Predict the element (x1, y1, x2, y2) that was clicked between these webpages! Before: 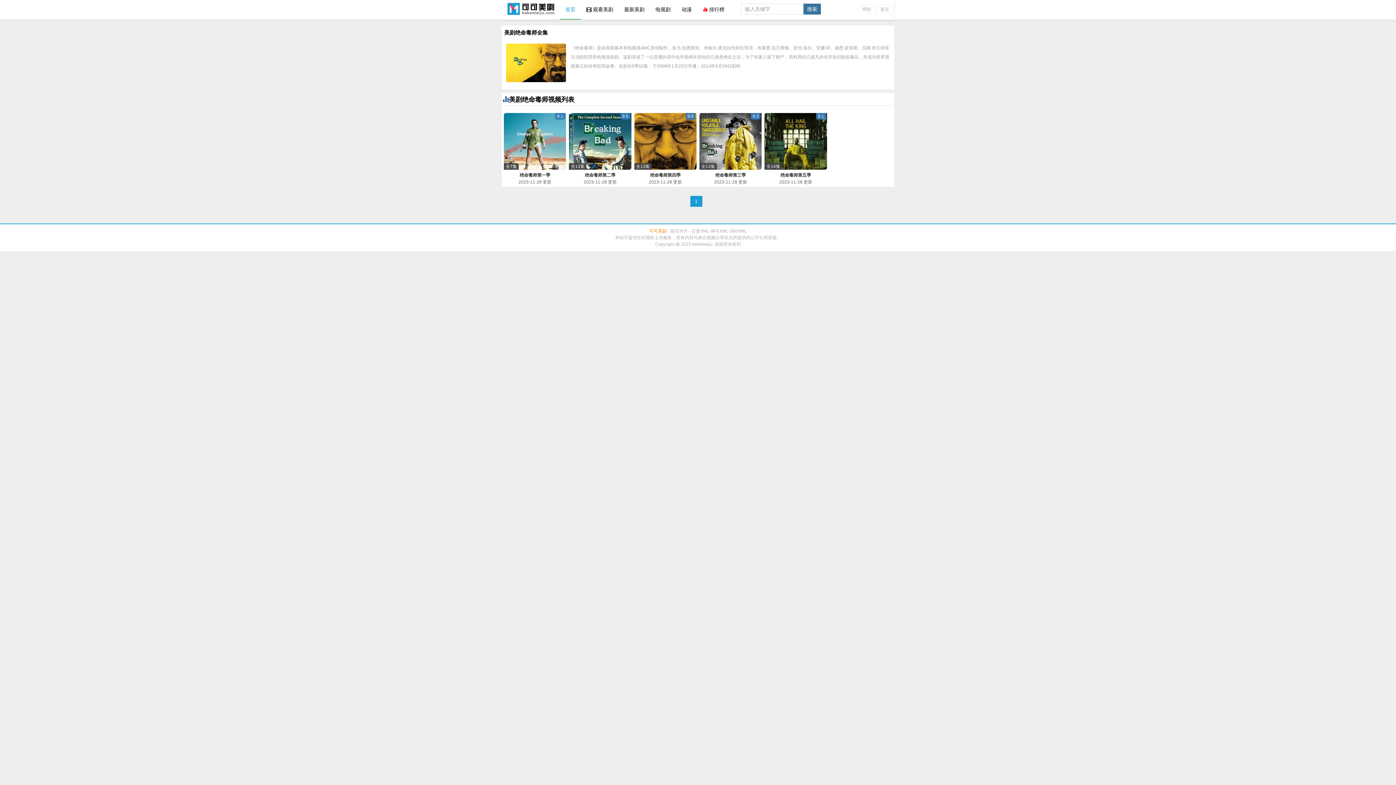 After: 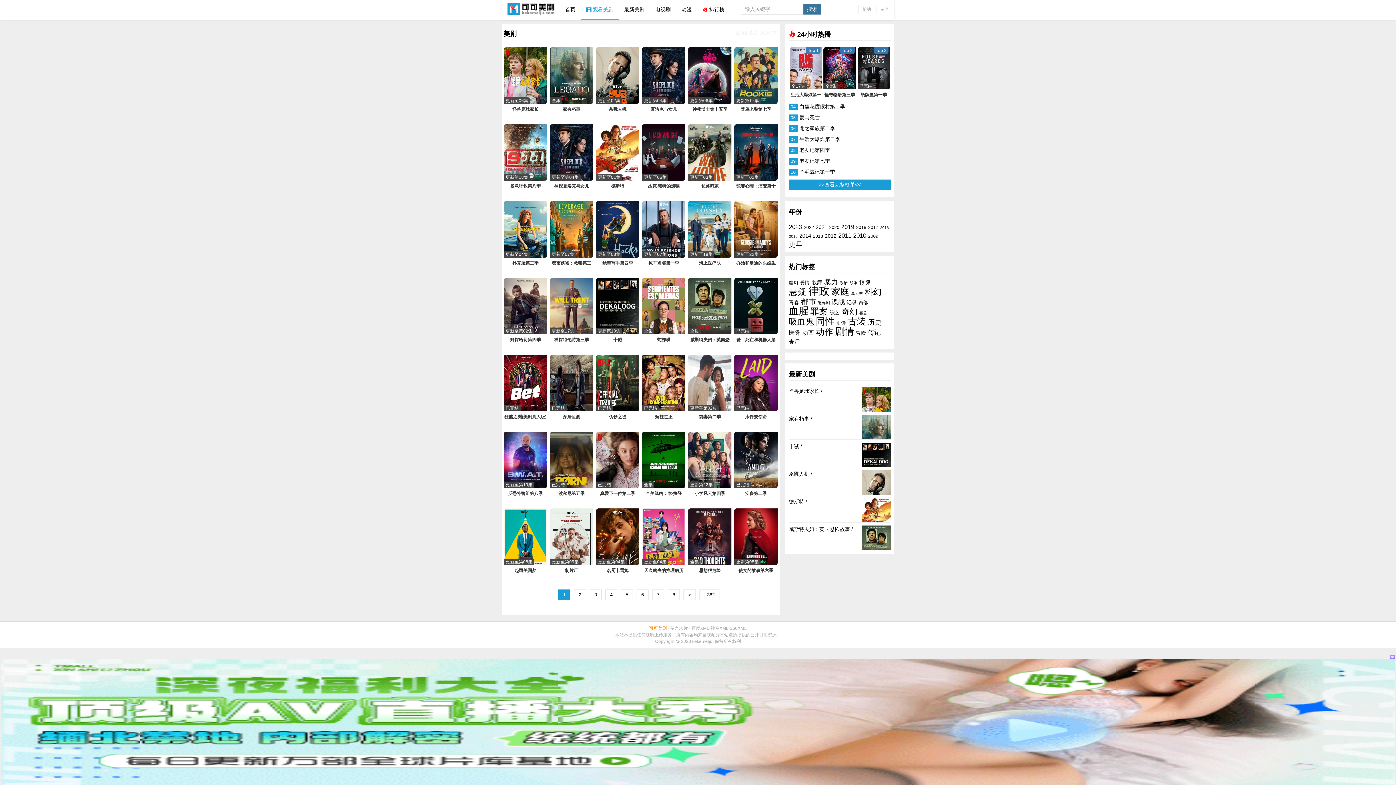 Action: bbox: (581, 0, 618, 18) label:  观看美剧